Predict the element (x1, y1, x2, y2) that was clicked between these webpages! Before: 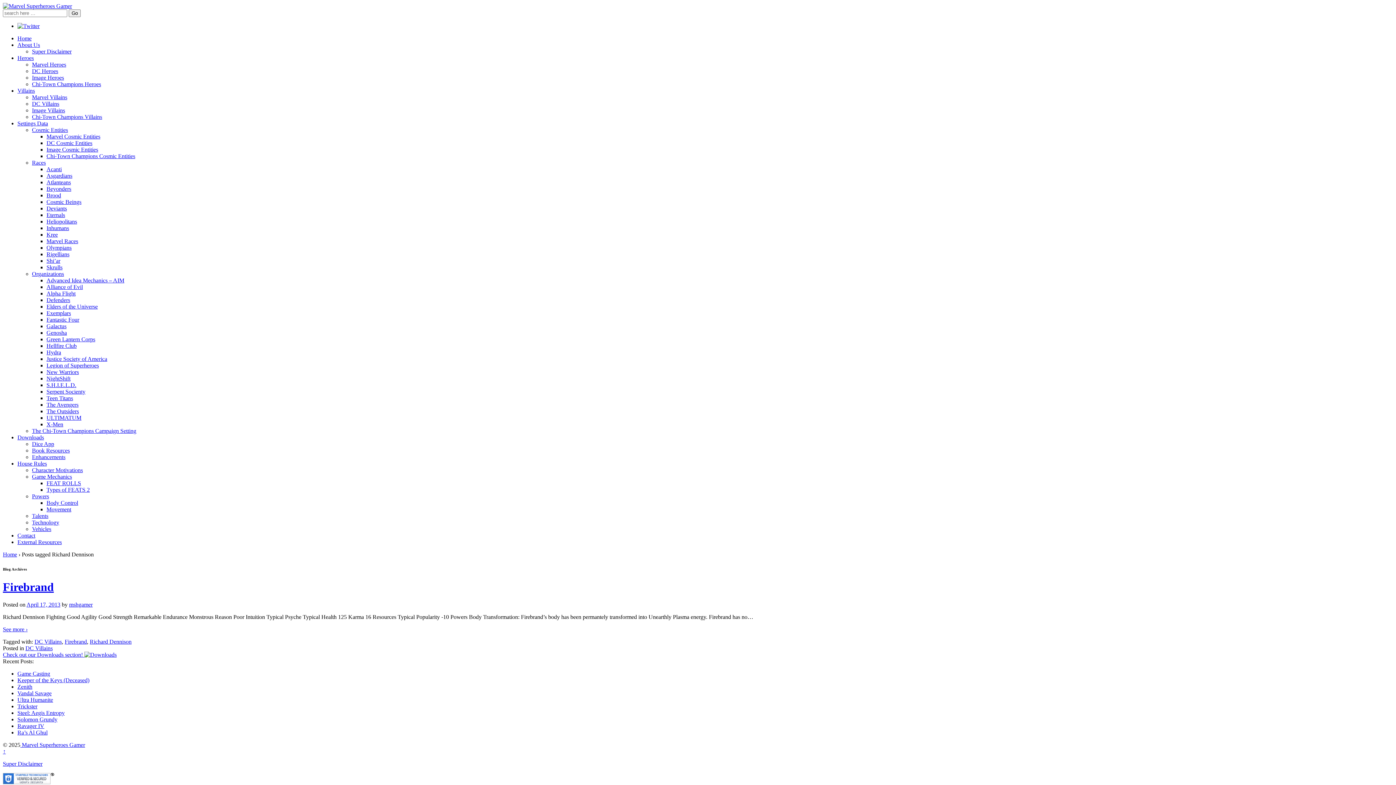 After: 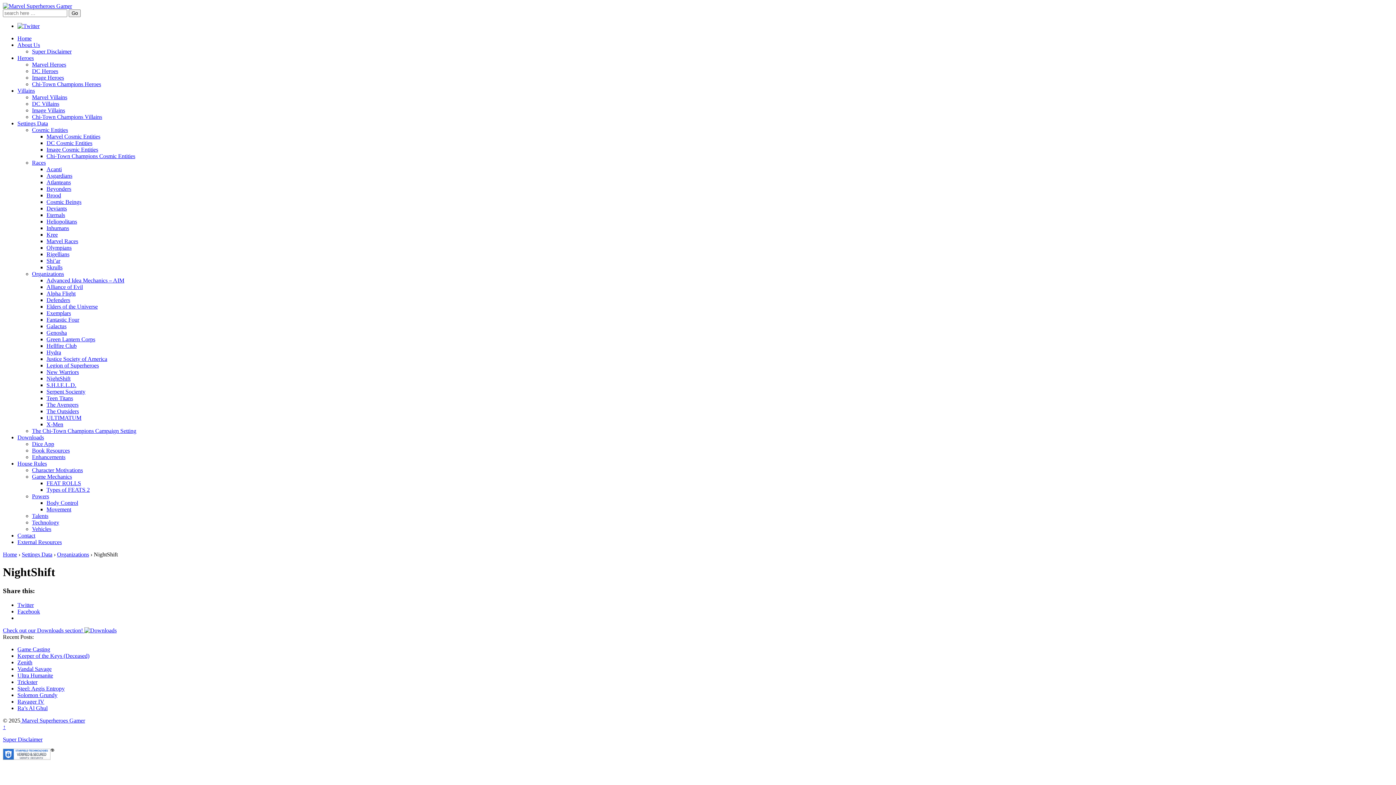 Action: bbox: (46, 375, 70, 381) label: NightShift